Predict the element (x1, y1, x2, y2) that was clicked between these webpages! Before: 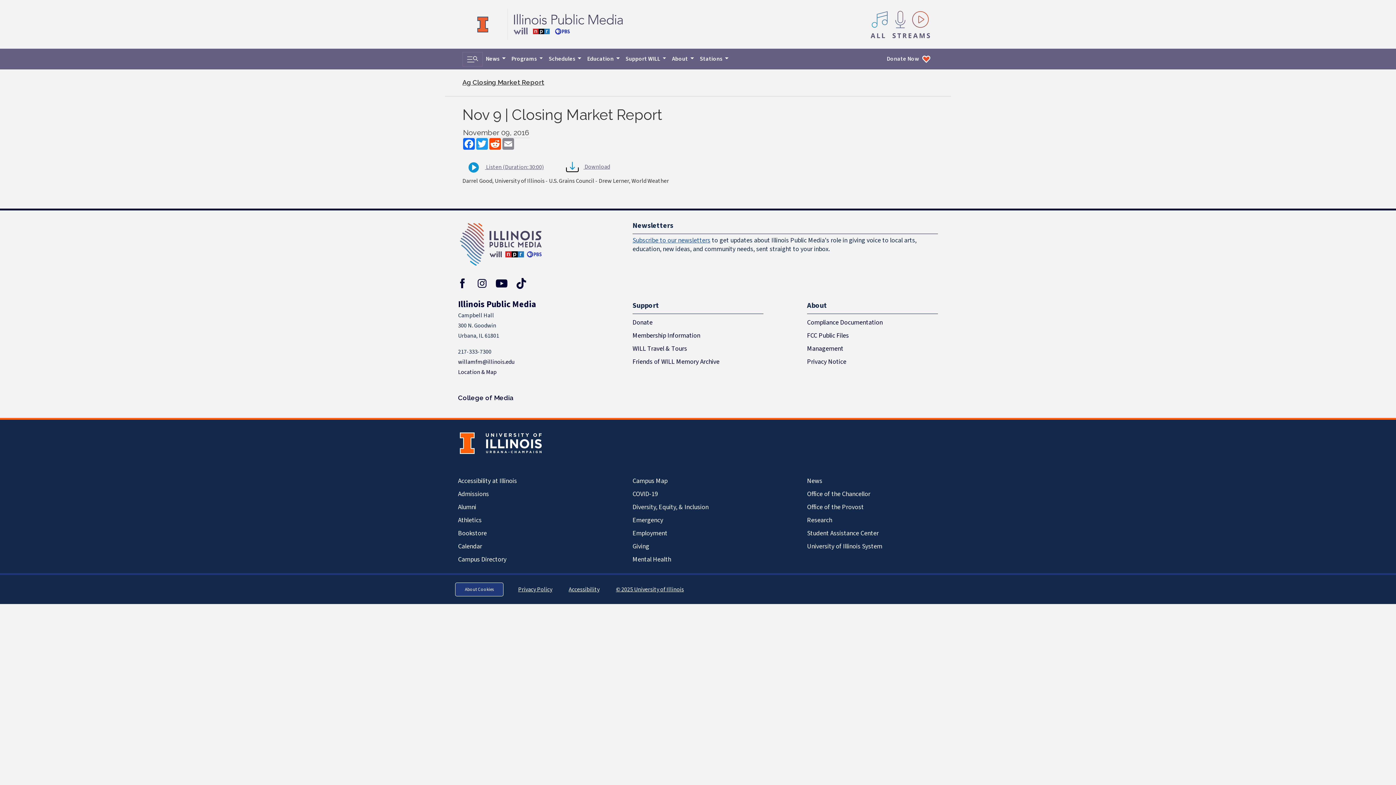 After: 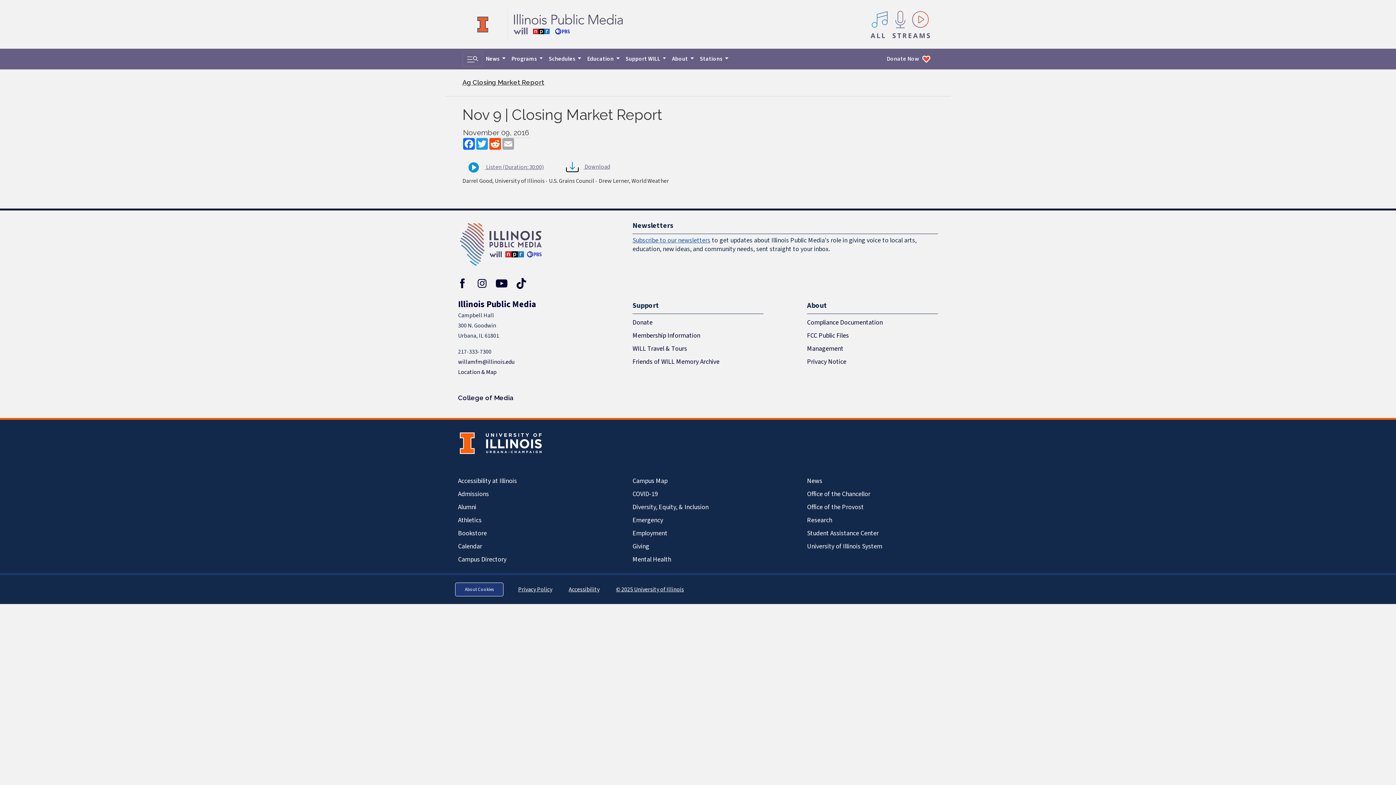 Action: bbox: (501, 138, 514, 149) label: Email